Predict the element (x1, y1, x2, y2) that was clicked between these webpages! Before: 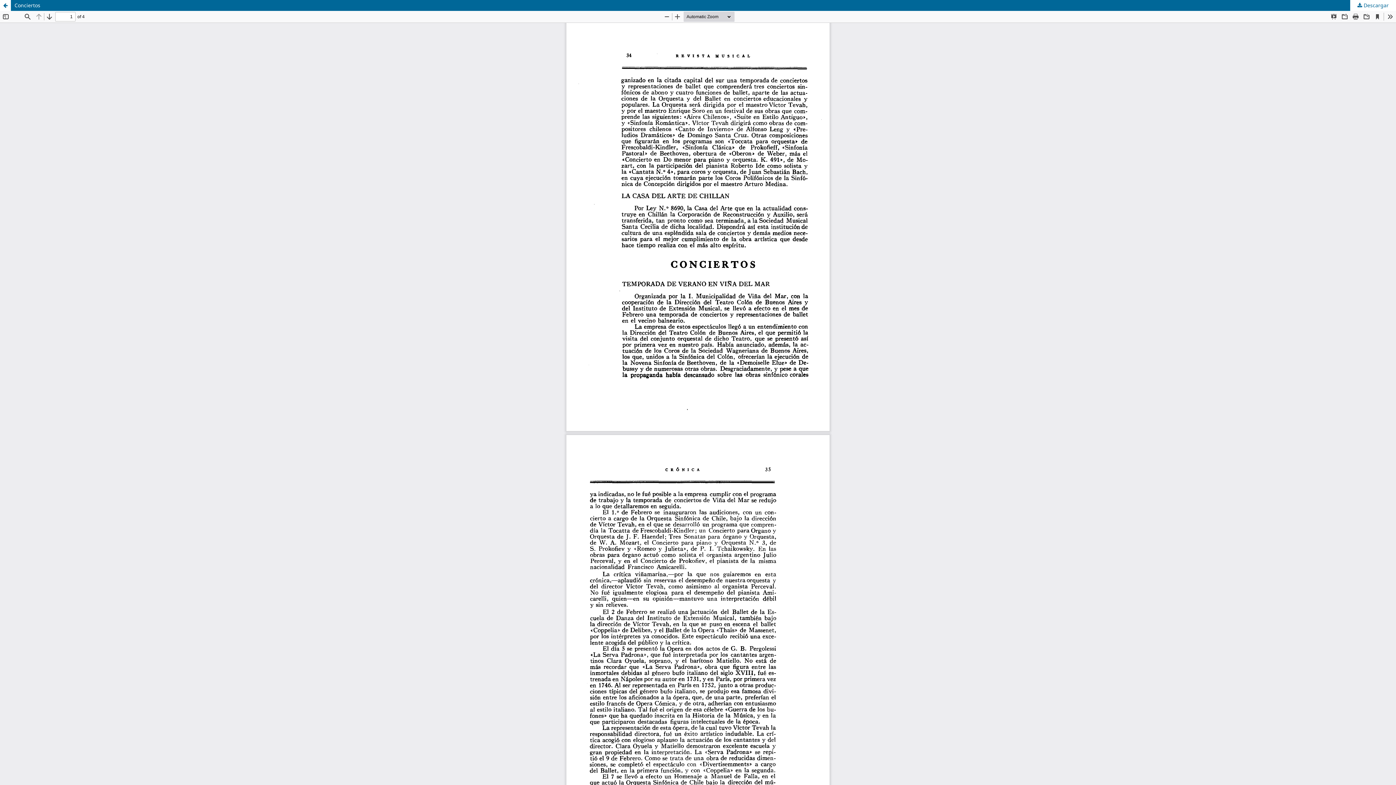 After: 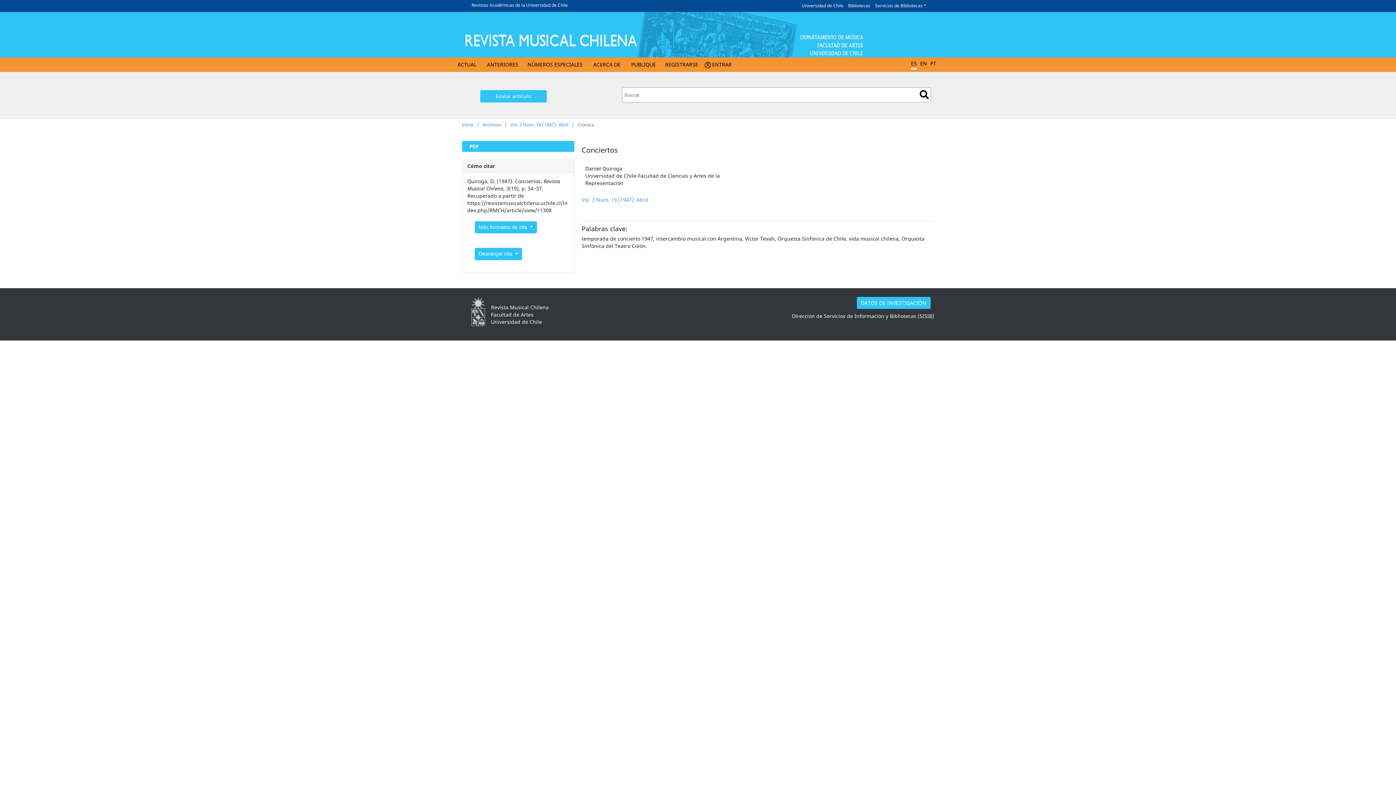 Action: label: Conciertos bbox: (0, 0, 1396, 10)